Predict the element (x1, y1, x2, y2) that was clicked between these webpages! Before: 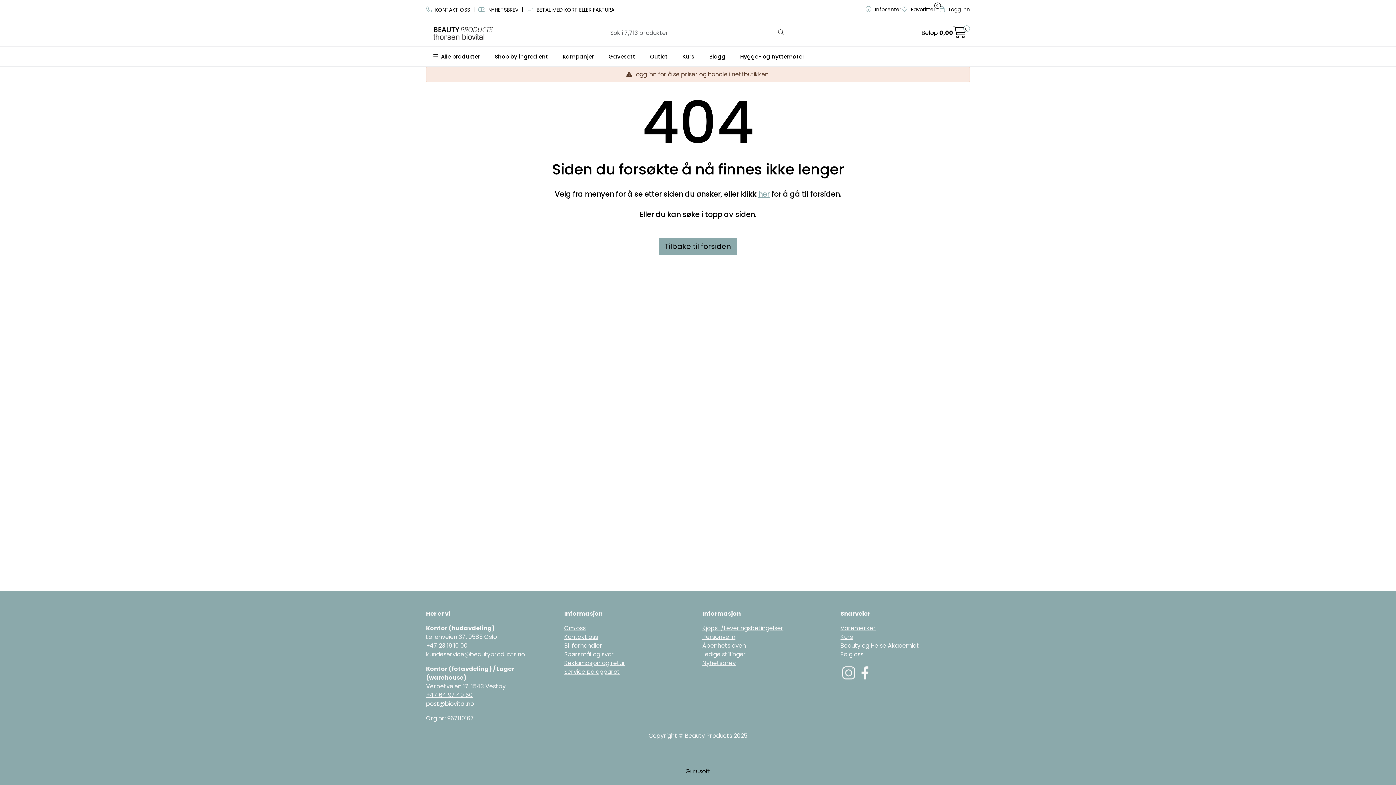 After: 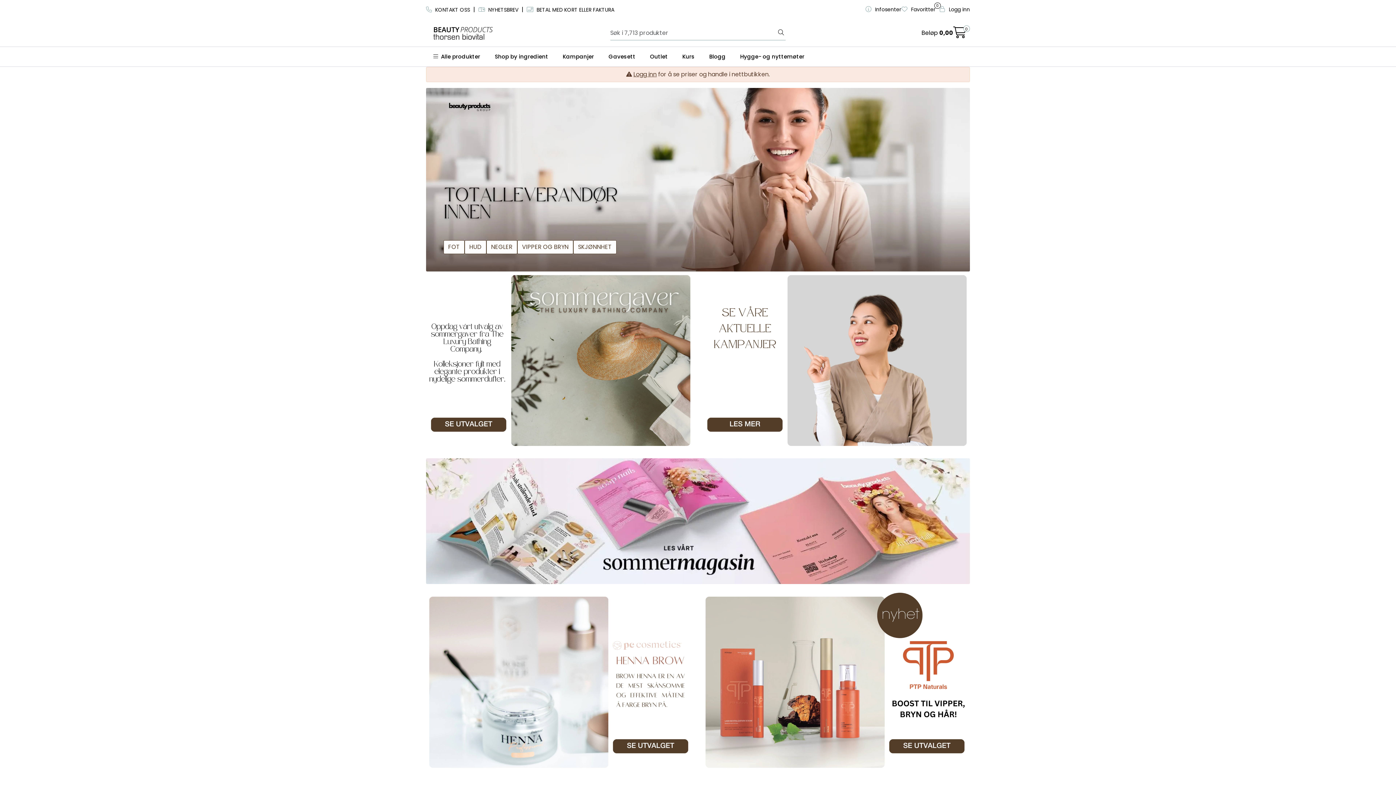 Action: bbox: (658, 237, 737, 255) label: Tilbake til forsiden